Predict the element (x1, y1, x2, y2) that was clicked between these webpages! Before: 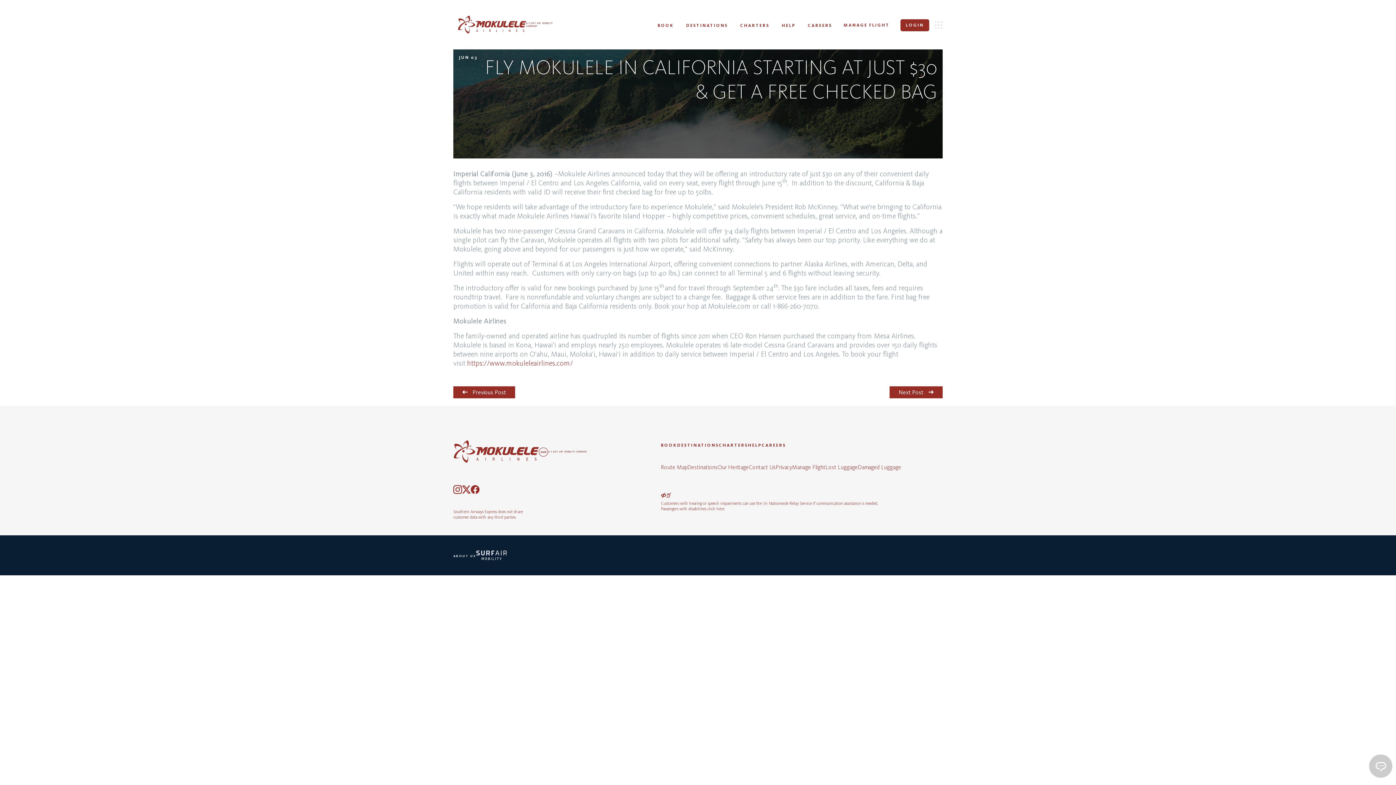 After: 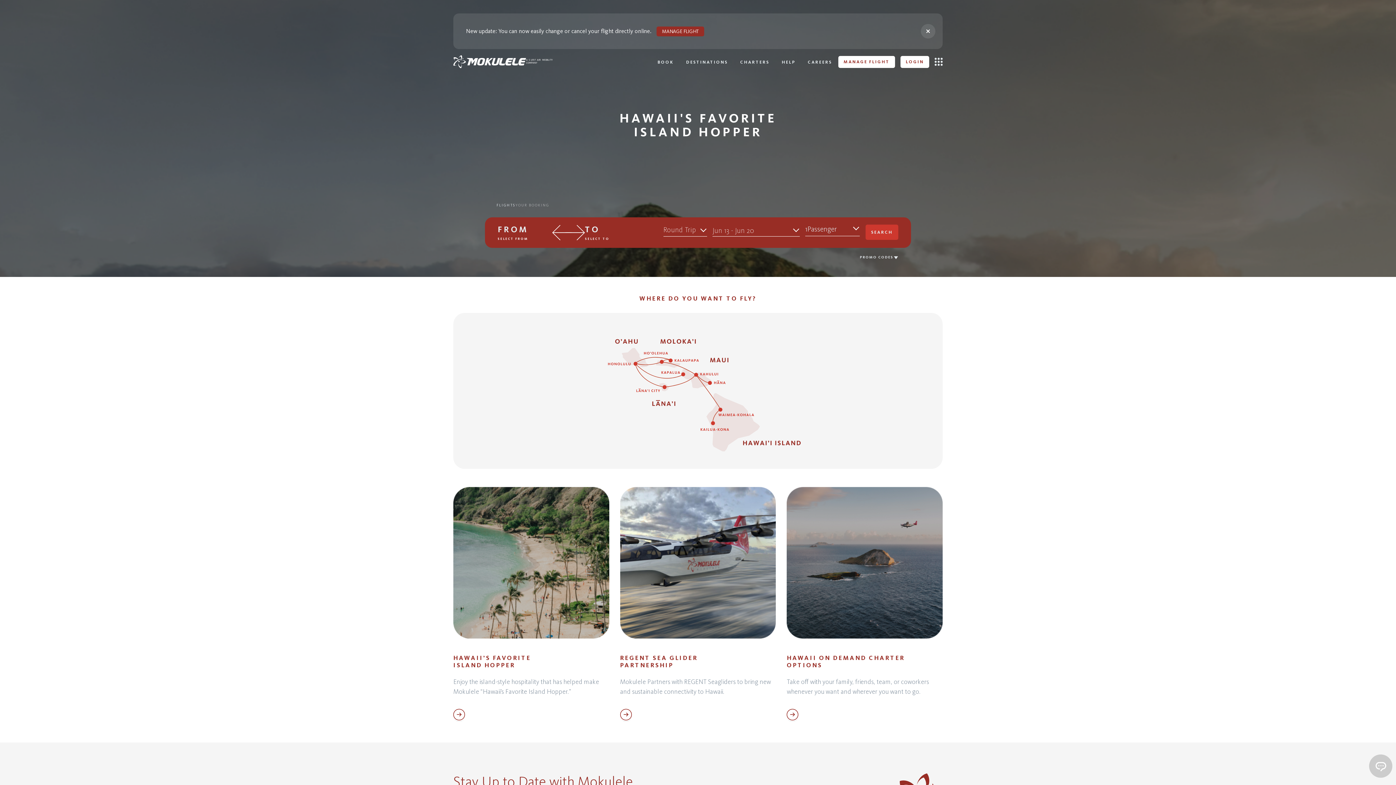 Action: bbox: (453, 21, 526, 27)